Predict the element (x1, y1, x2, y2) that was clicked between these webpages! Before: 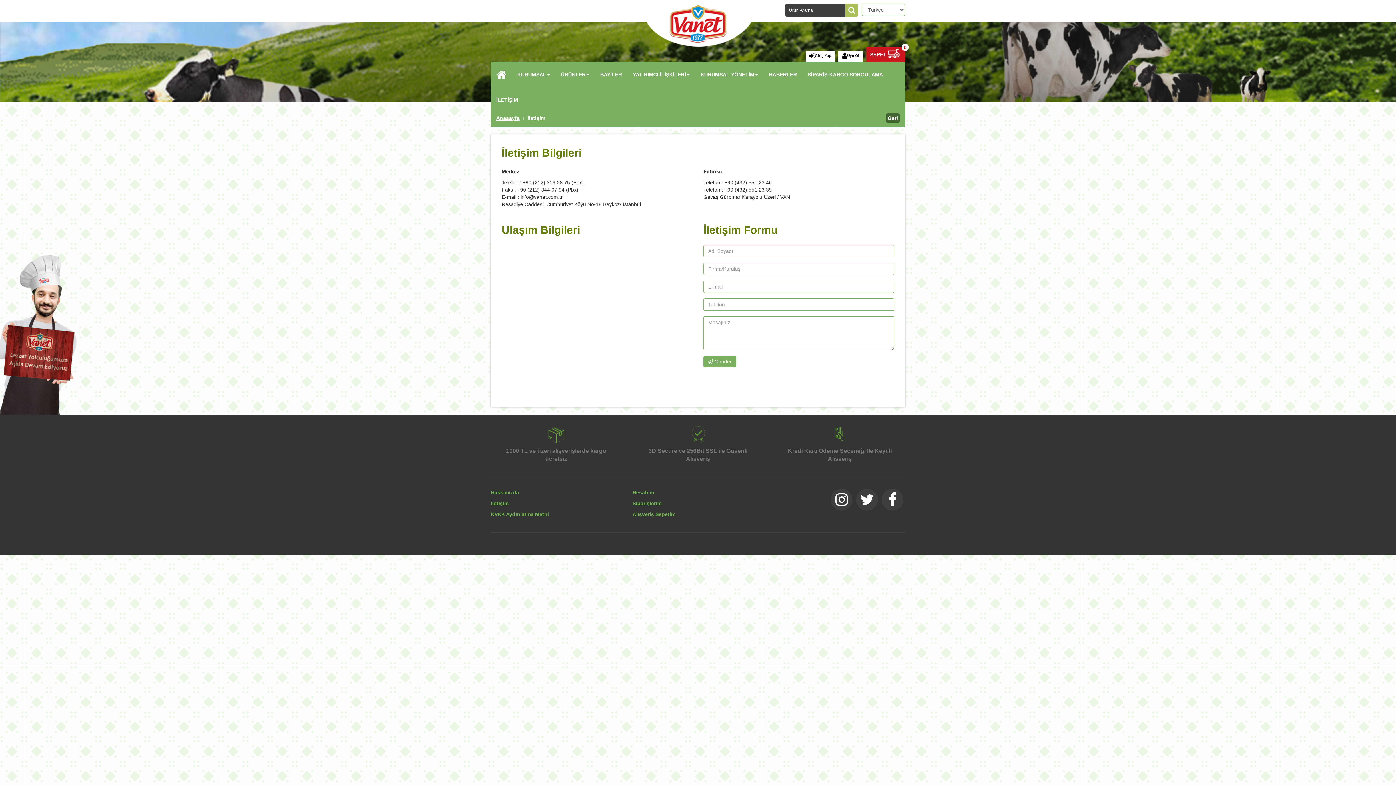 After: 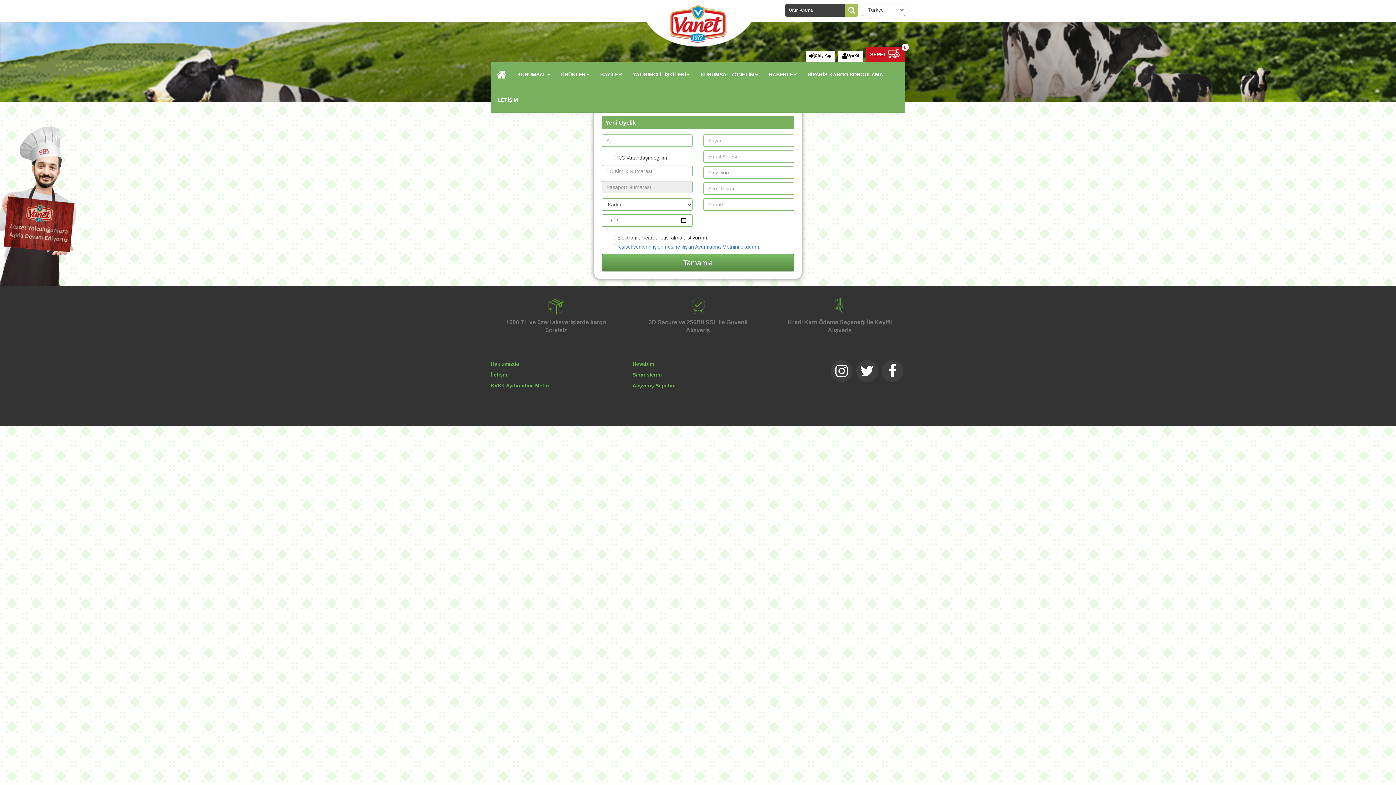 Action: label: Üye Ol bbox: (838, 50, 863, 61)